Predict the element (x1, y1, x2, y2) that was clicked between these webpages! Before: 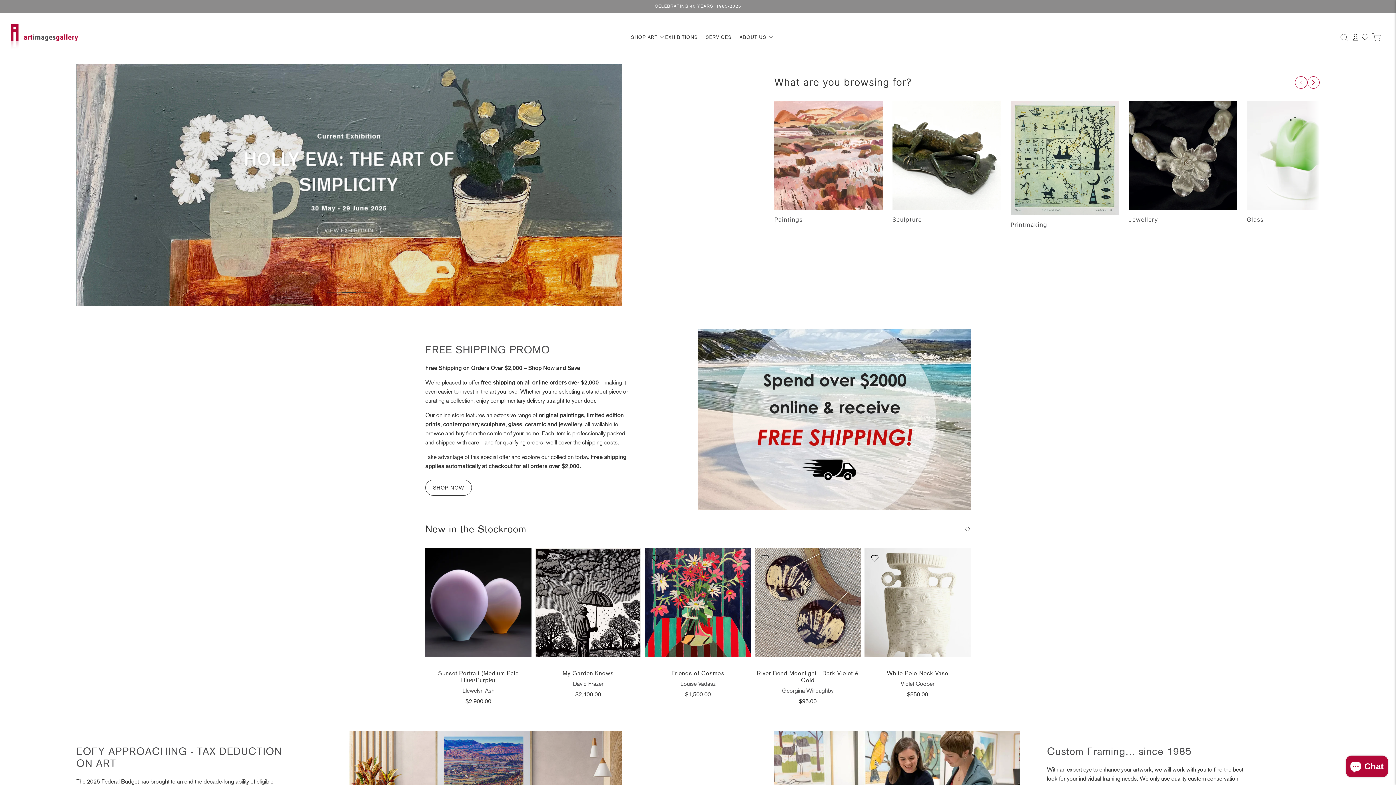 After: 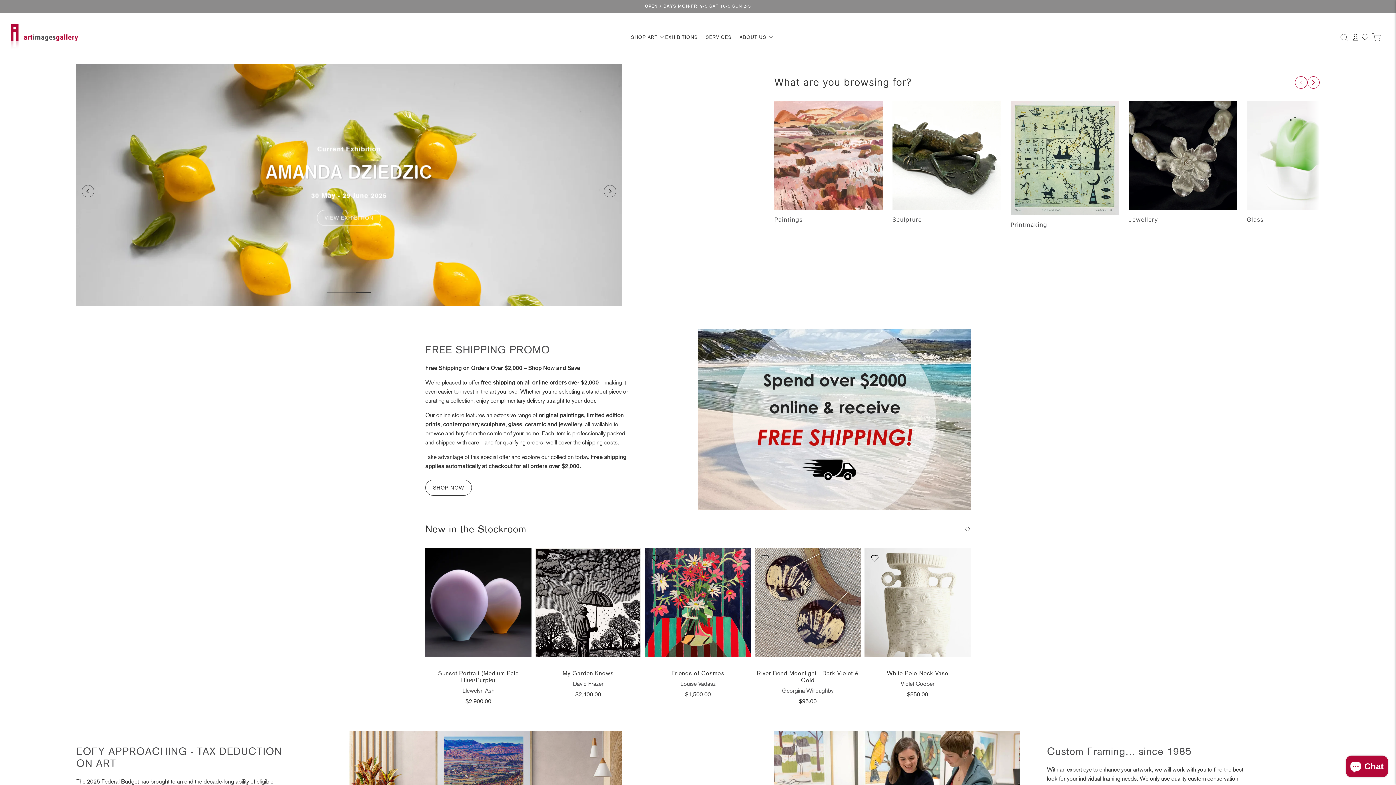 Action: bbox: (10, 24, 78, 50)